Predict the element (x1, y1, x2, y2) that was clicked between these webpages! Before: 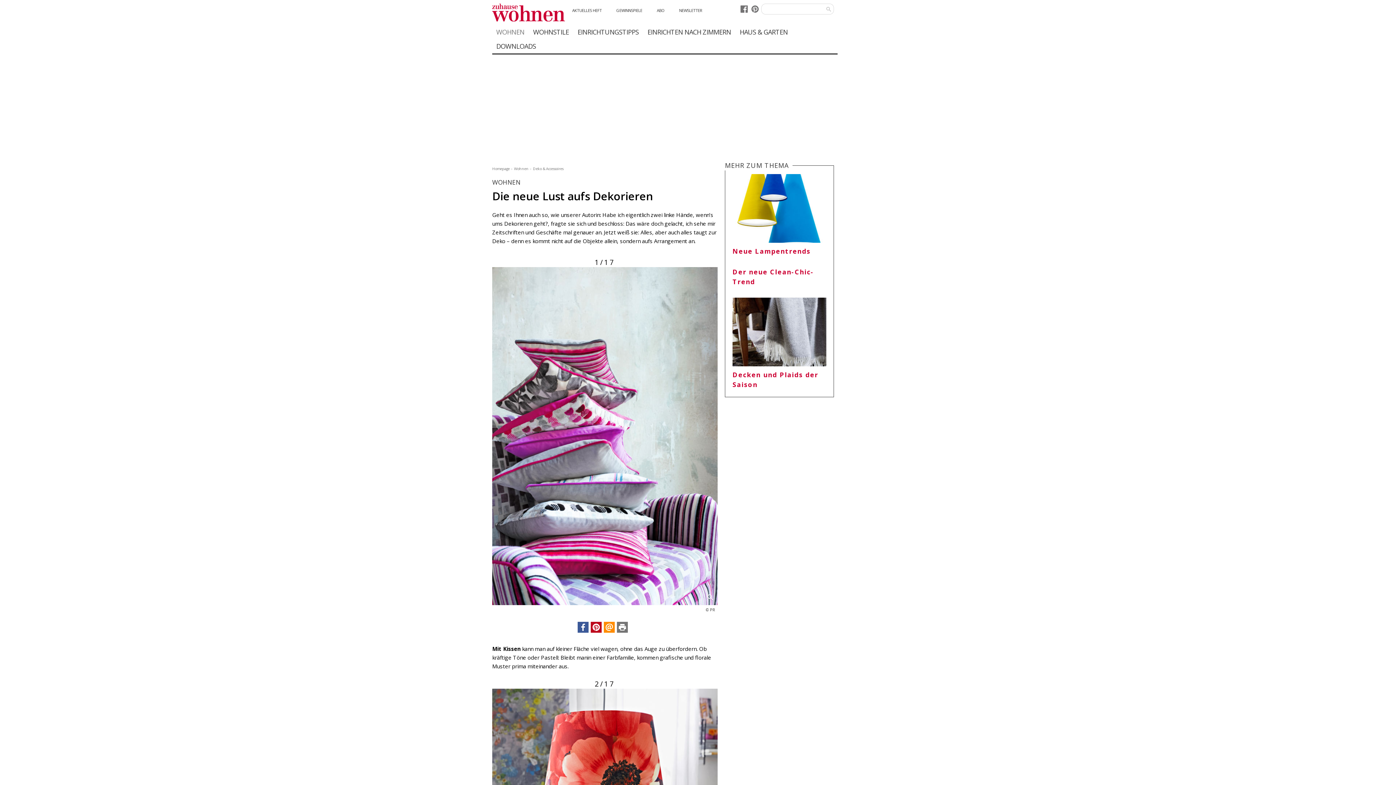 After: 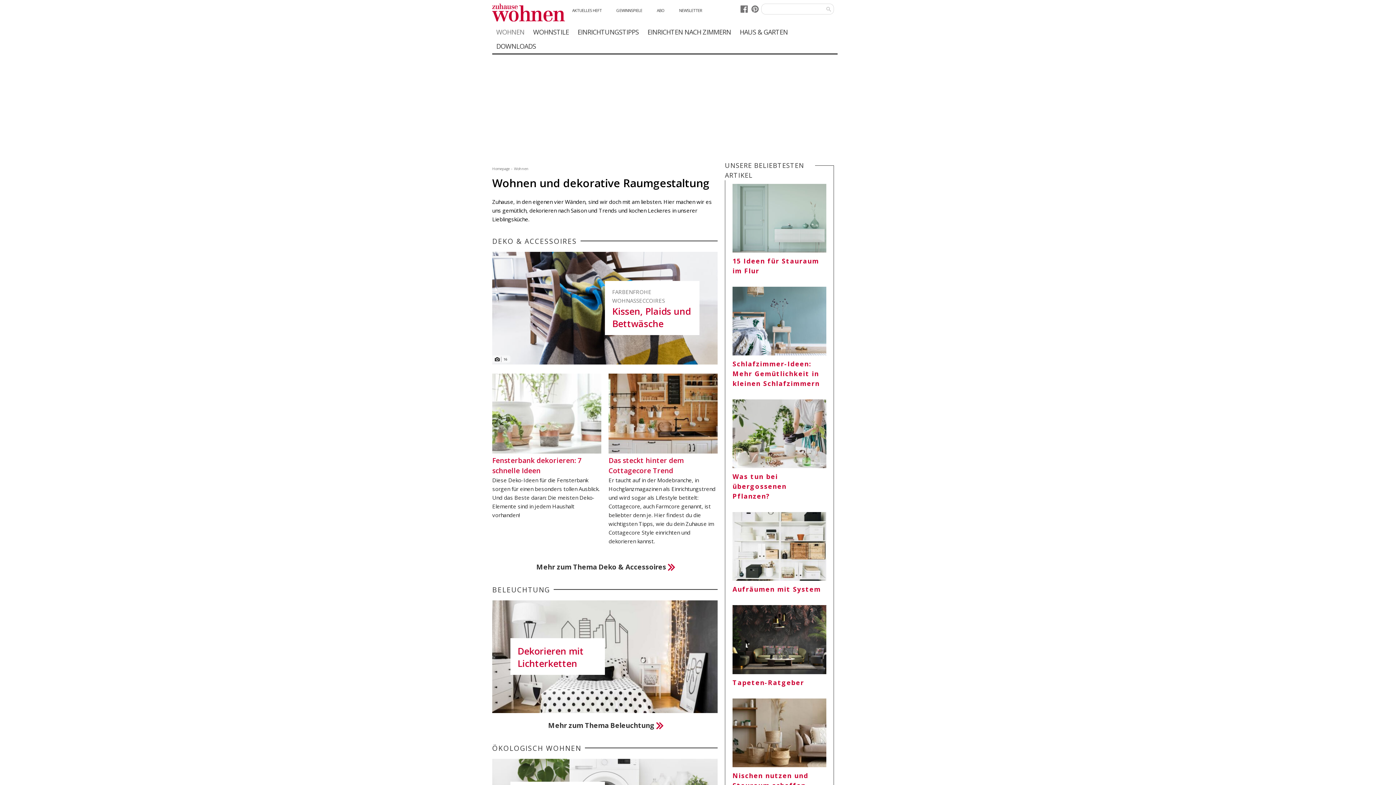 Action: bbox: (492, 24, 528, 39) label: WOHNEN